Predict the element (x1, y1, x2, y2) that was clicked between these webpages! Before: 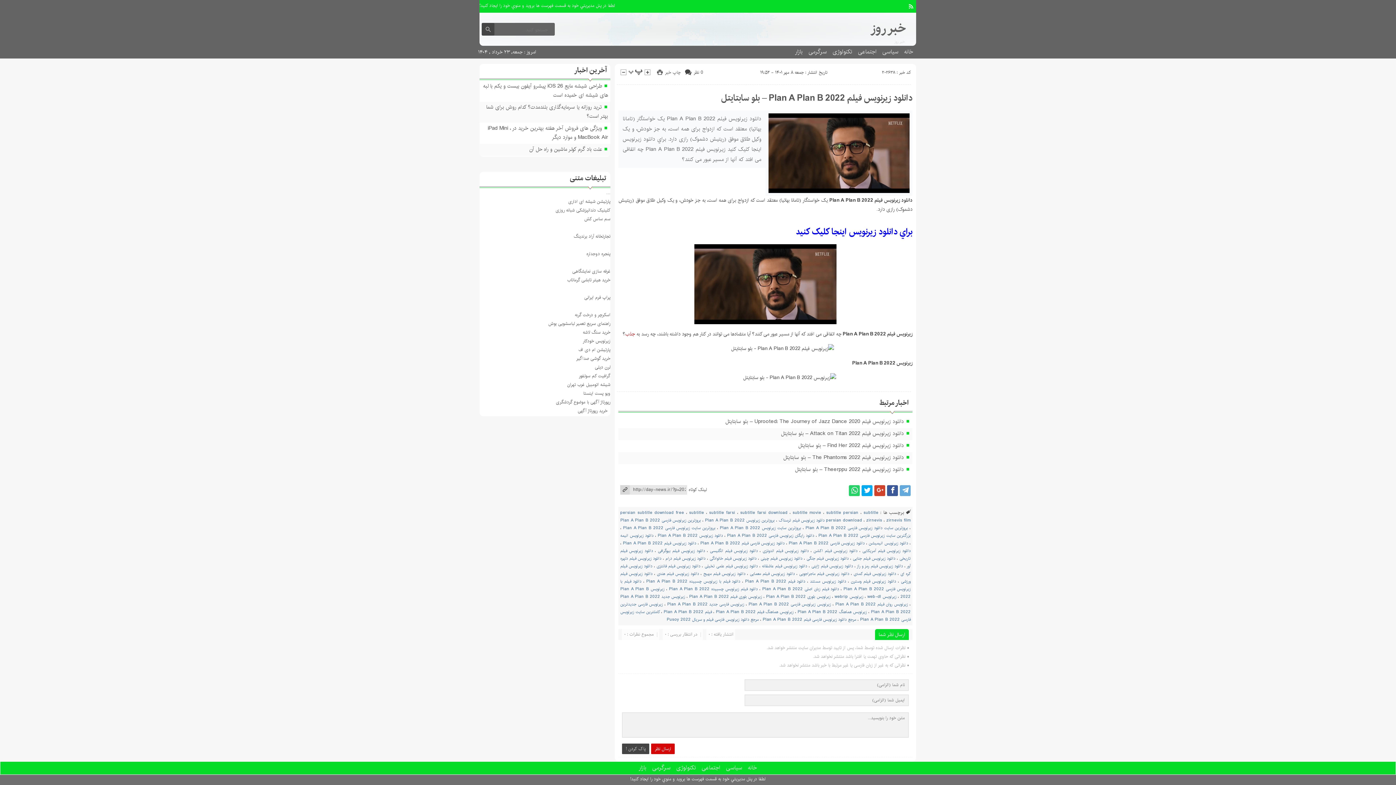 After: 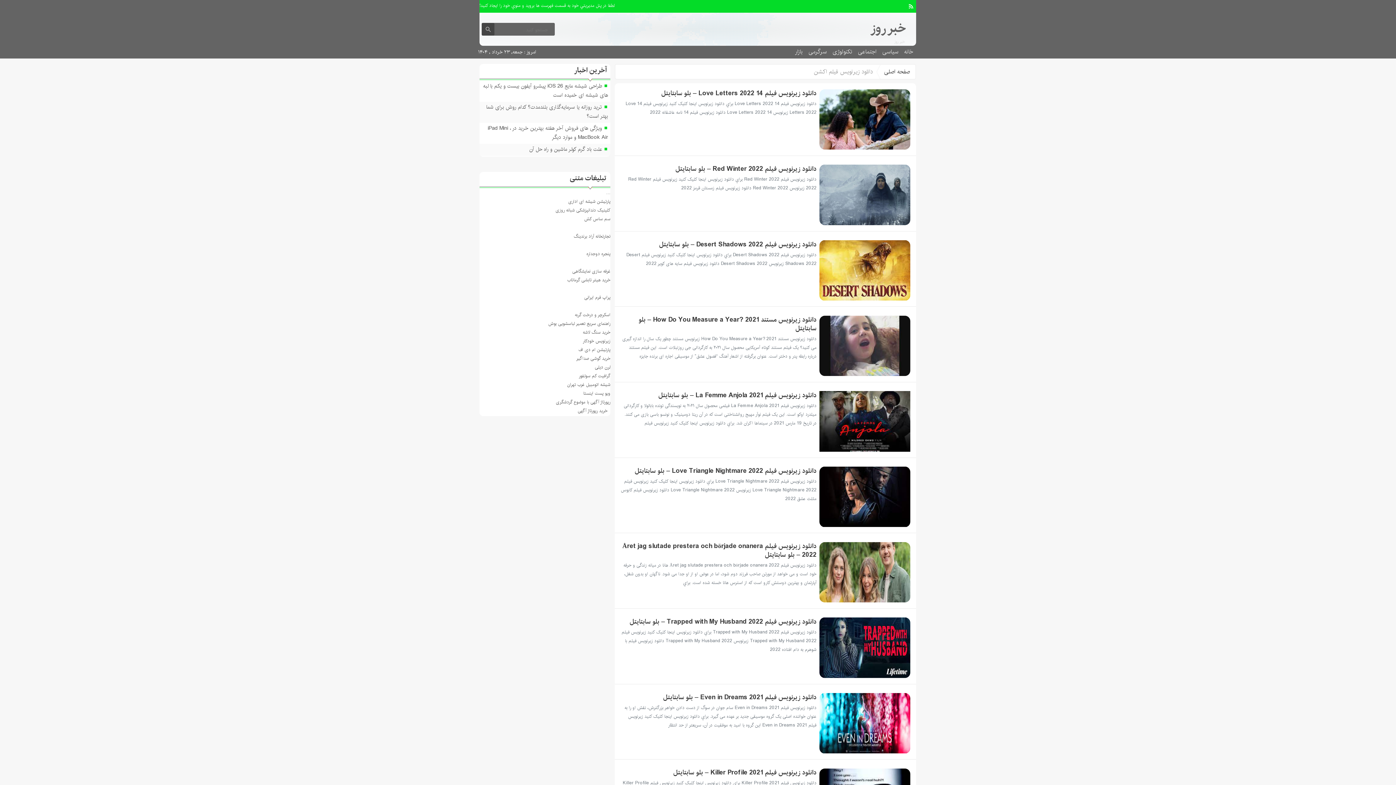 Action: bbox: (813, 547, 857, 554) label: دانلود زیرنویس فیلم اکشن